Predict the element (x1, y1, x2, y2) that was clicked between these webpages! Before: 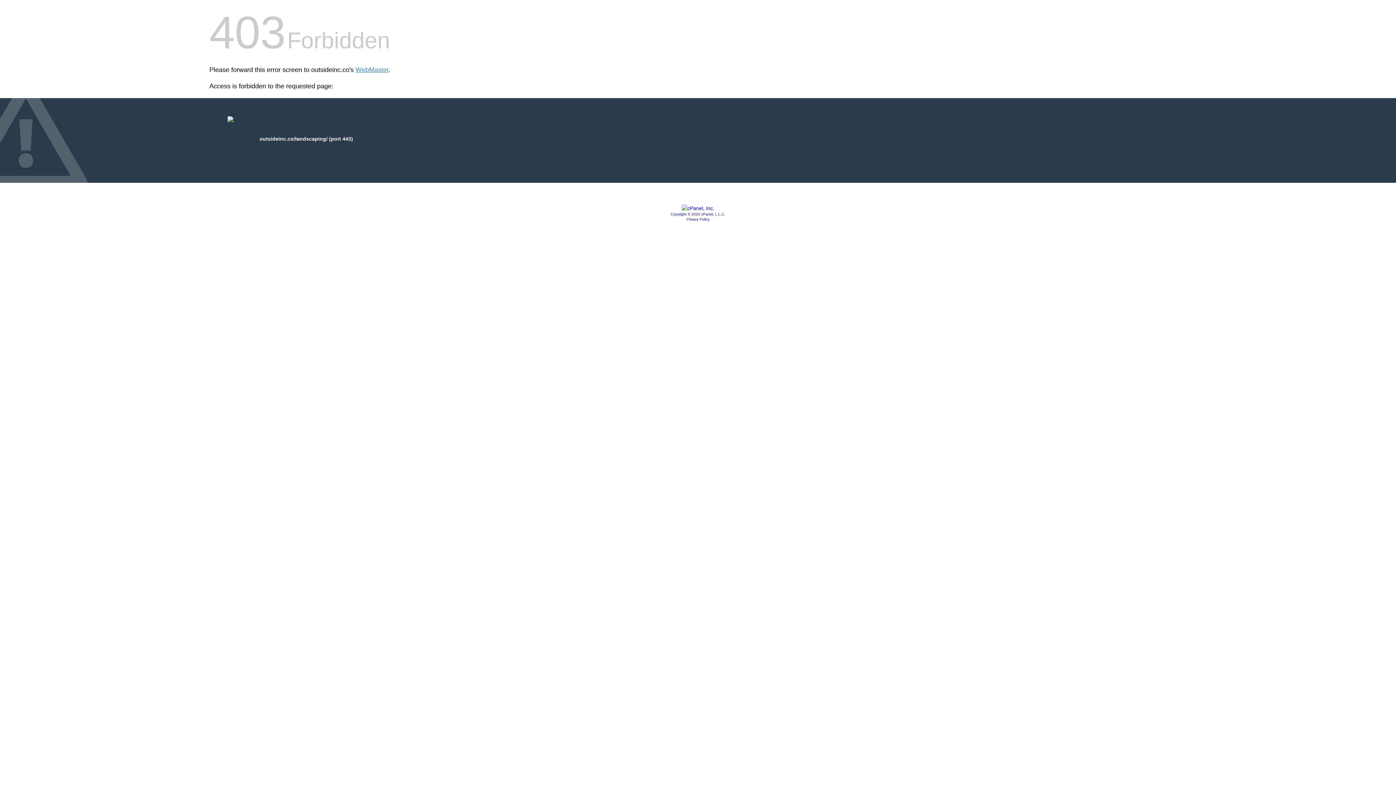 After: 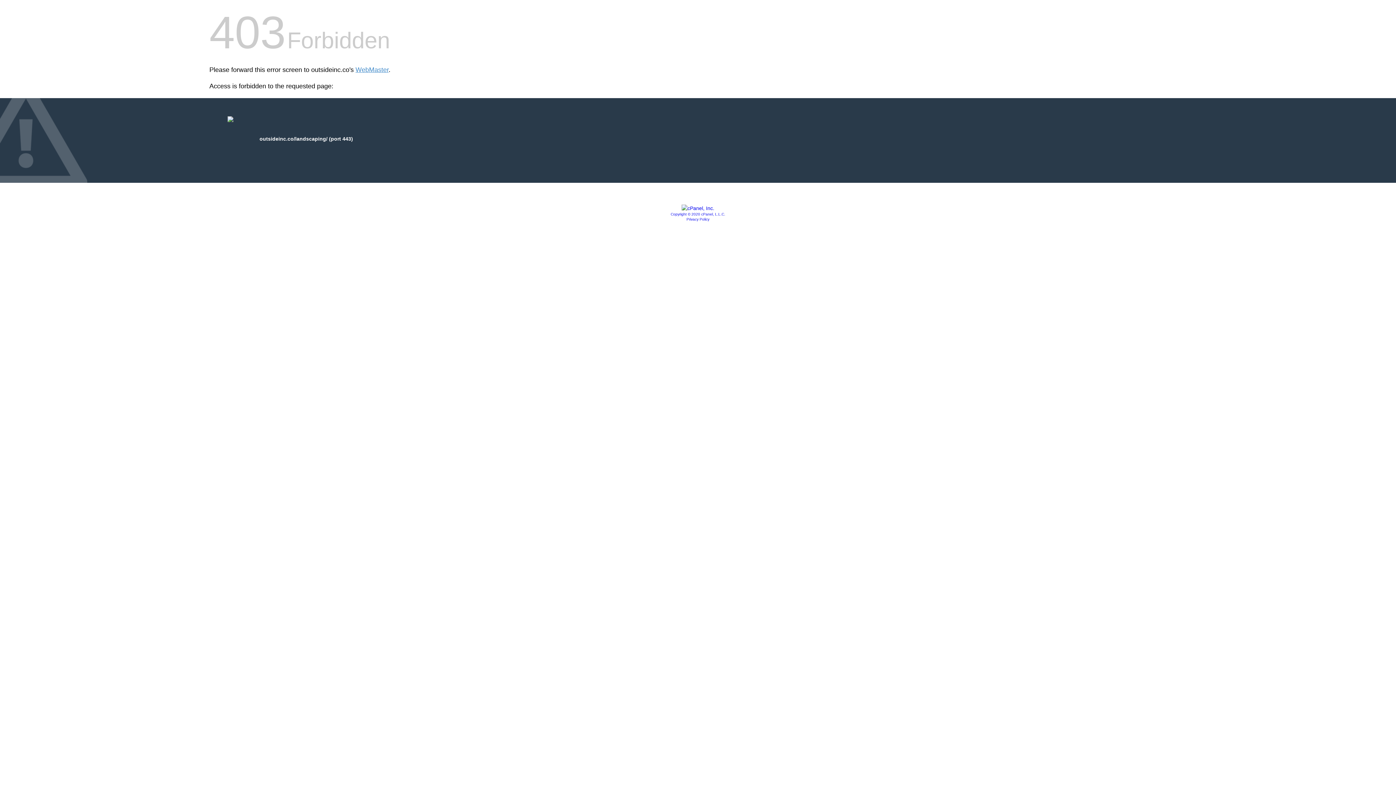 Action: bbox: (670, 212, 725, 216) label: Copyright © 2020 cPanel, L.L.C.